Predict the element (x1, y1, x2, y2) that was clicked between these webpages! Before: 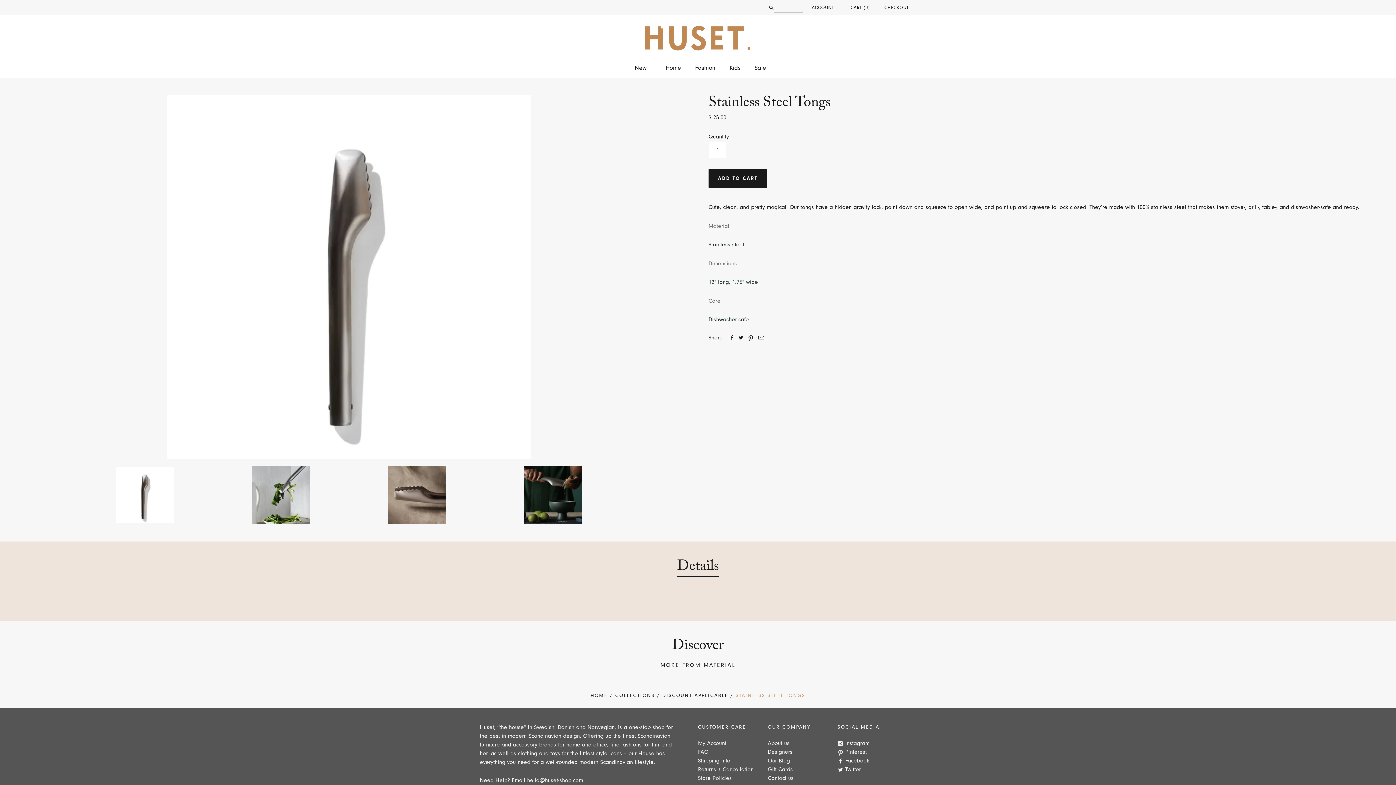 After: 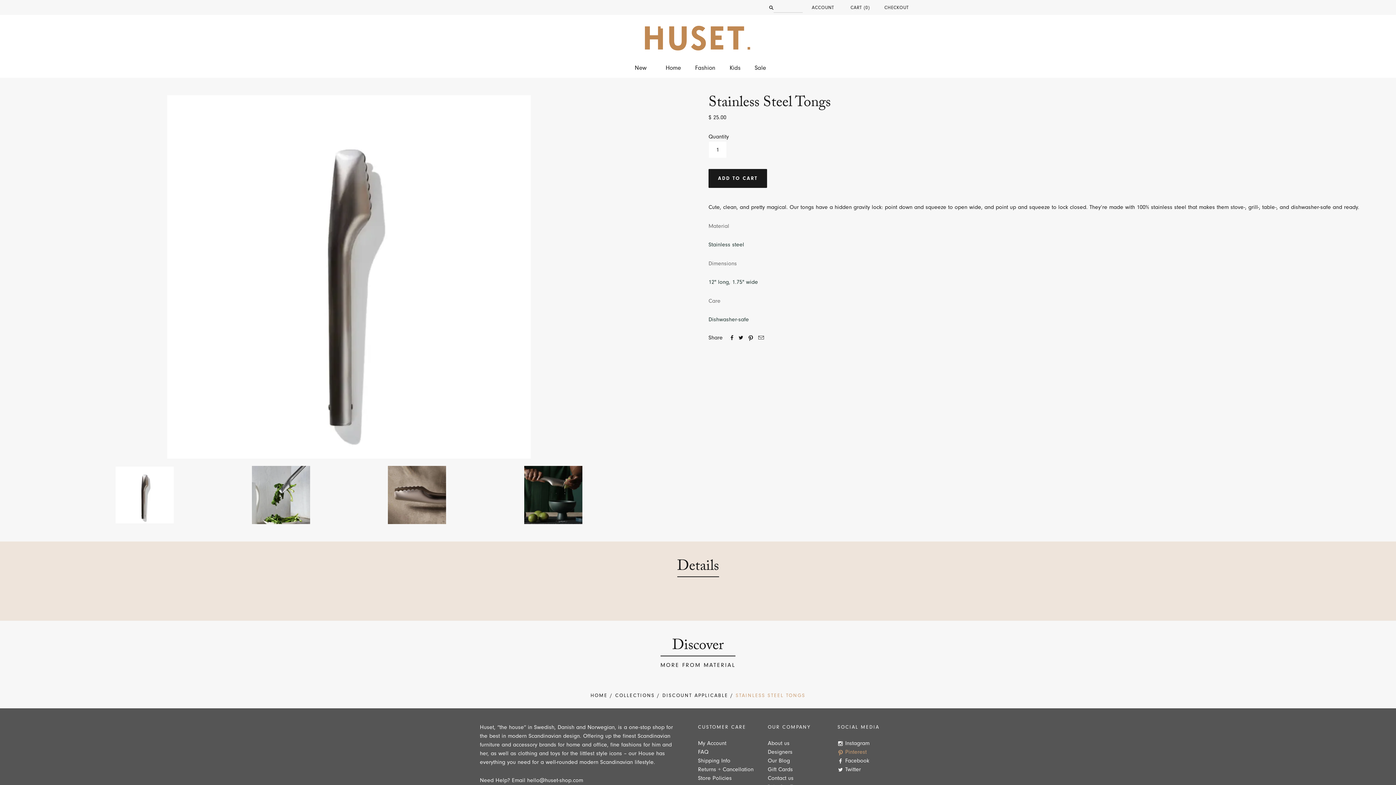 Action: bbox: (837, 749, 866, 755) label: Pinterest